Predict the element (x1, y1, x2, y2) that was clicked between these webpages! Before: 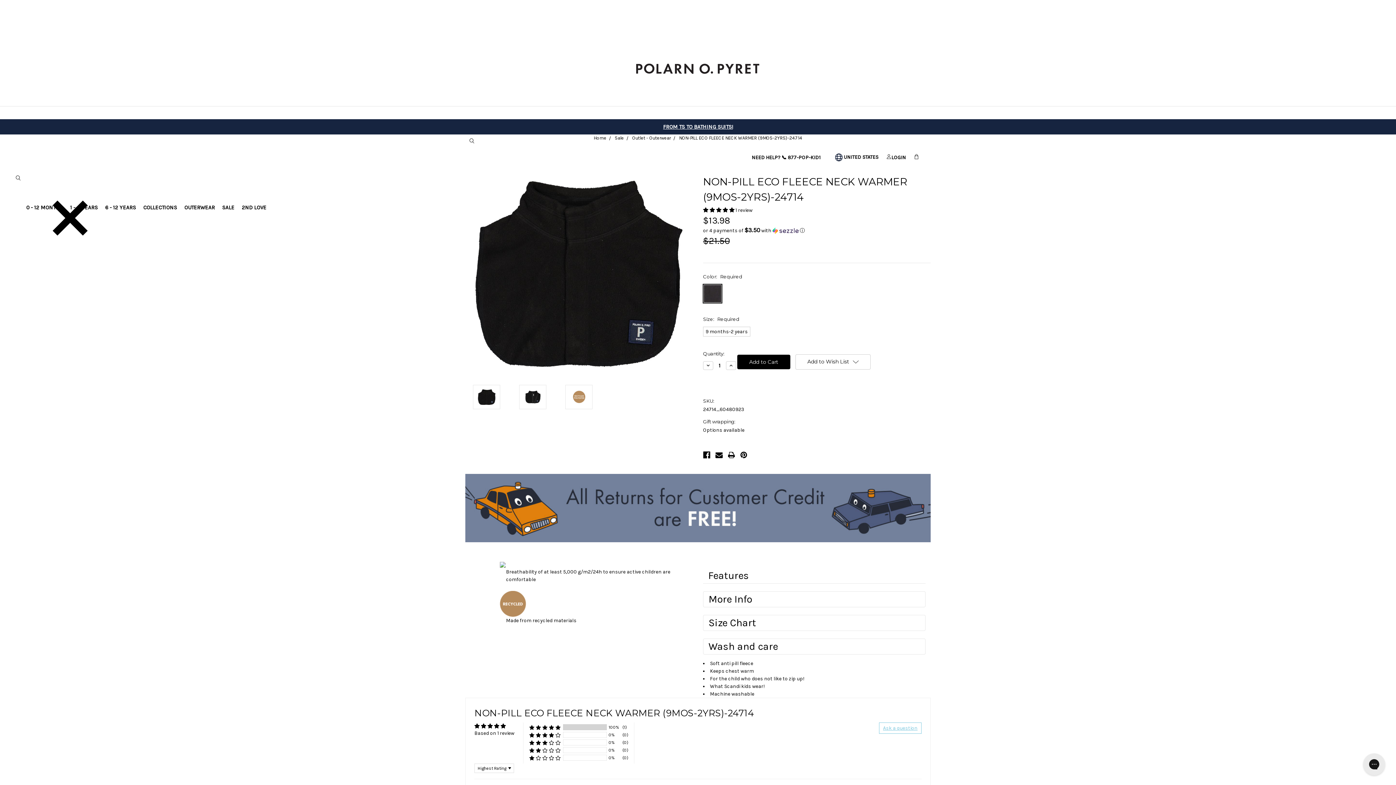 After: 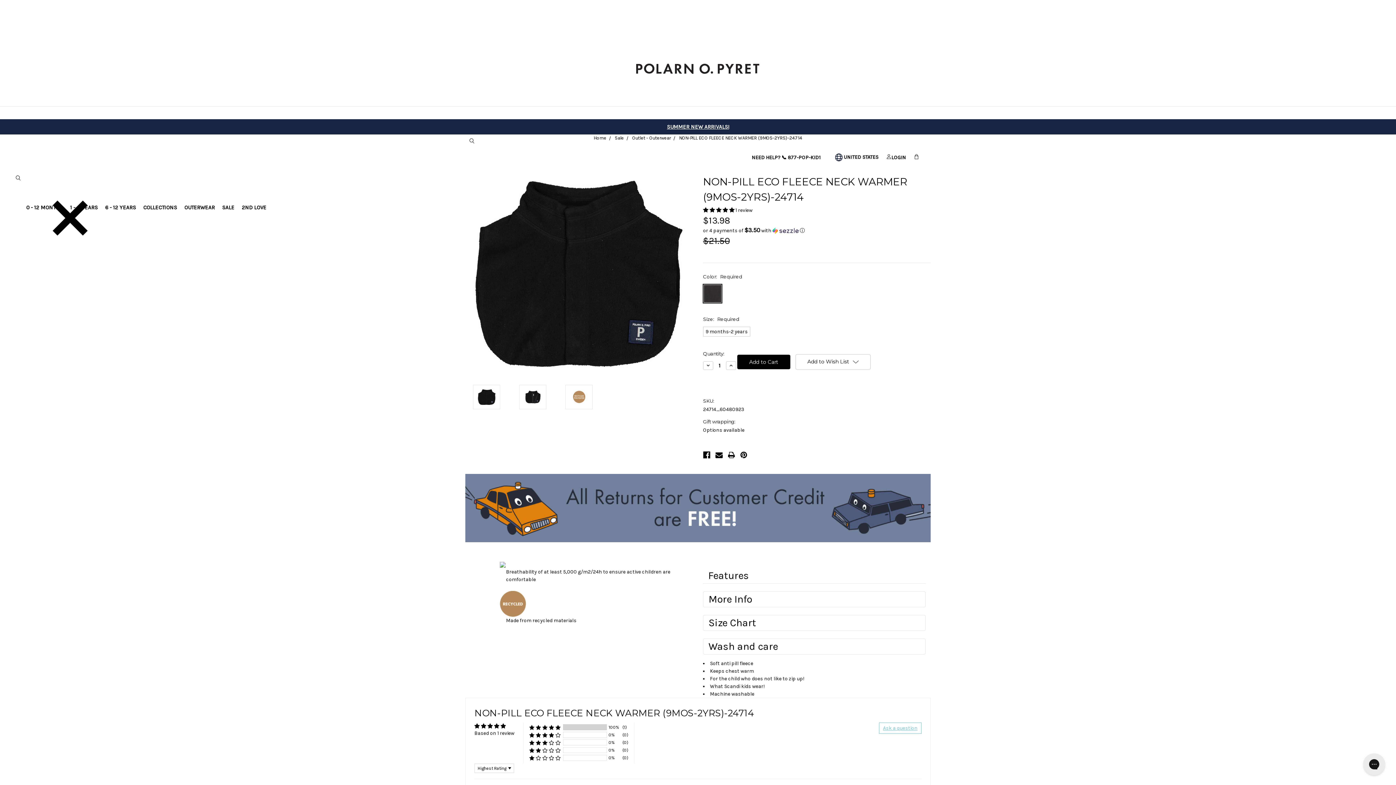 Action: bbox: (740, 451, 747, 458)